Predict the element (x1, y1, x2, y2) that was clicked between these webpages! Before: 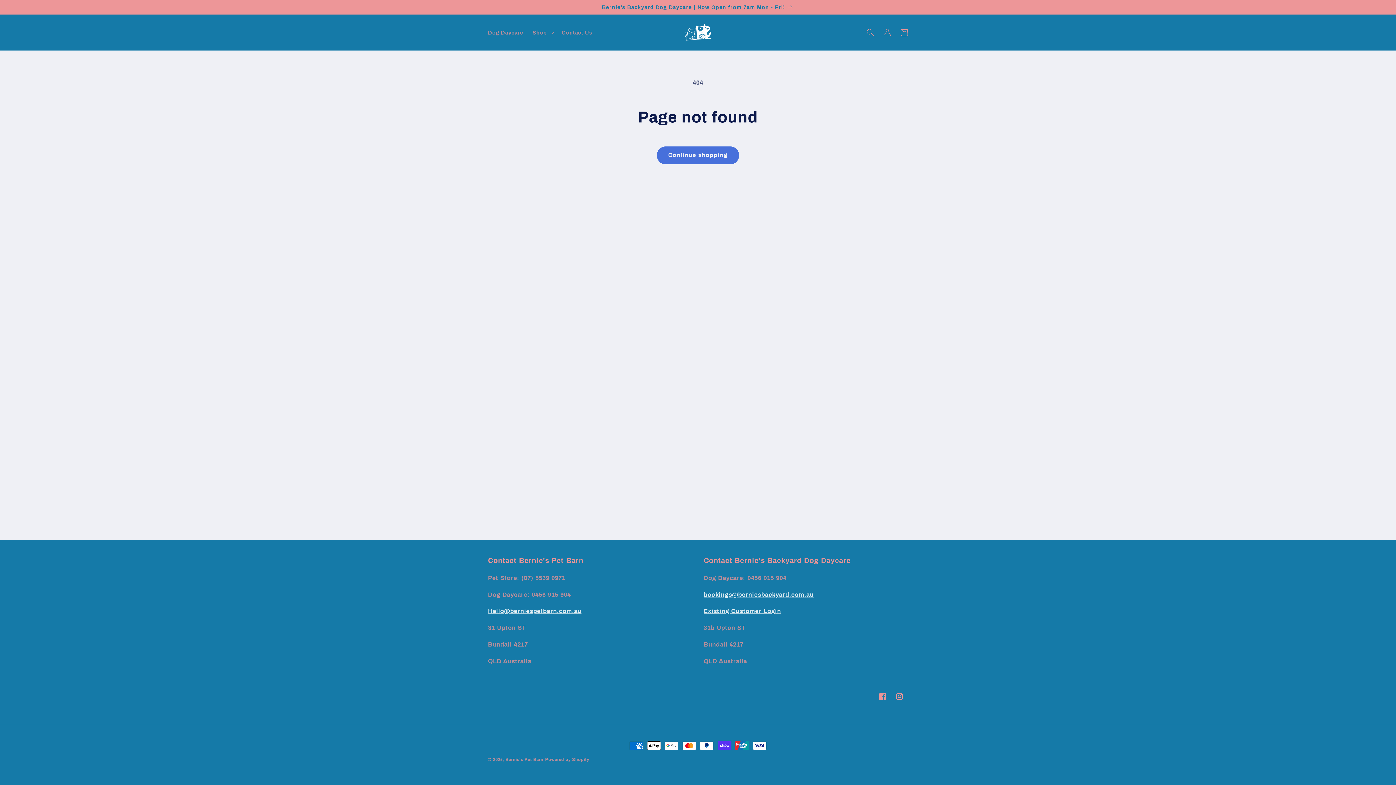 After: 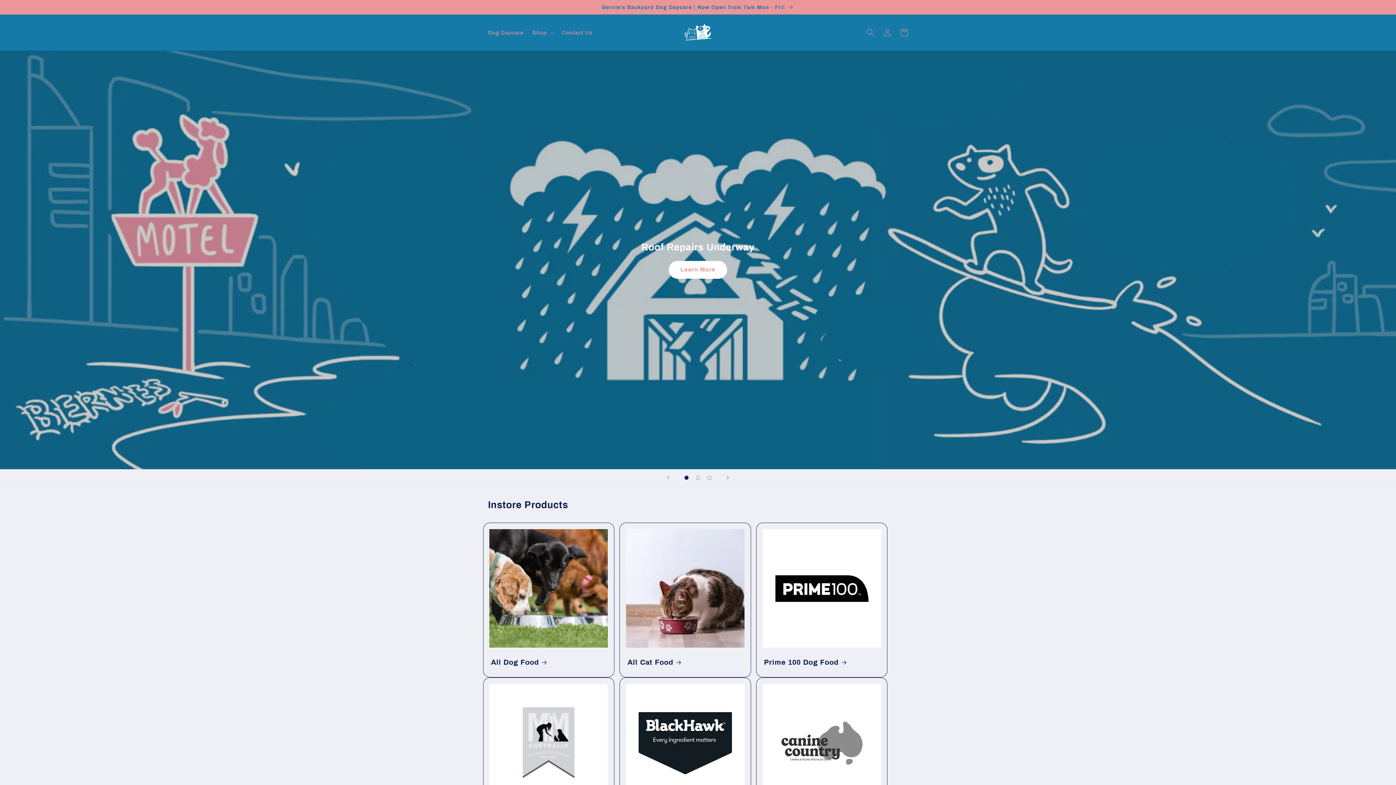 Action: bbox: (677, 14, 719, 50)